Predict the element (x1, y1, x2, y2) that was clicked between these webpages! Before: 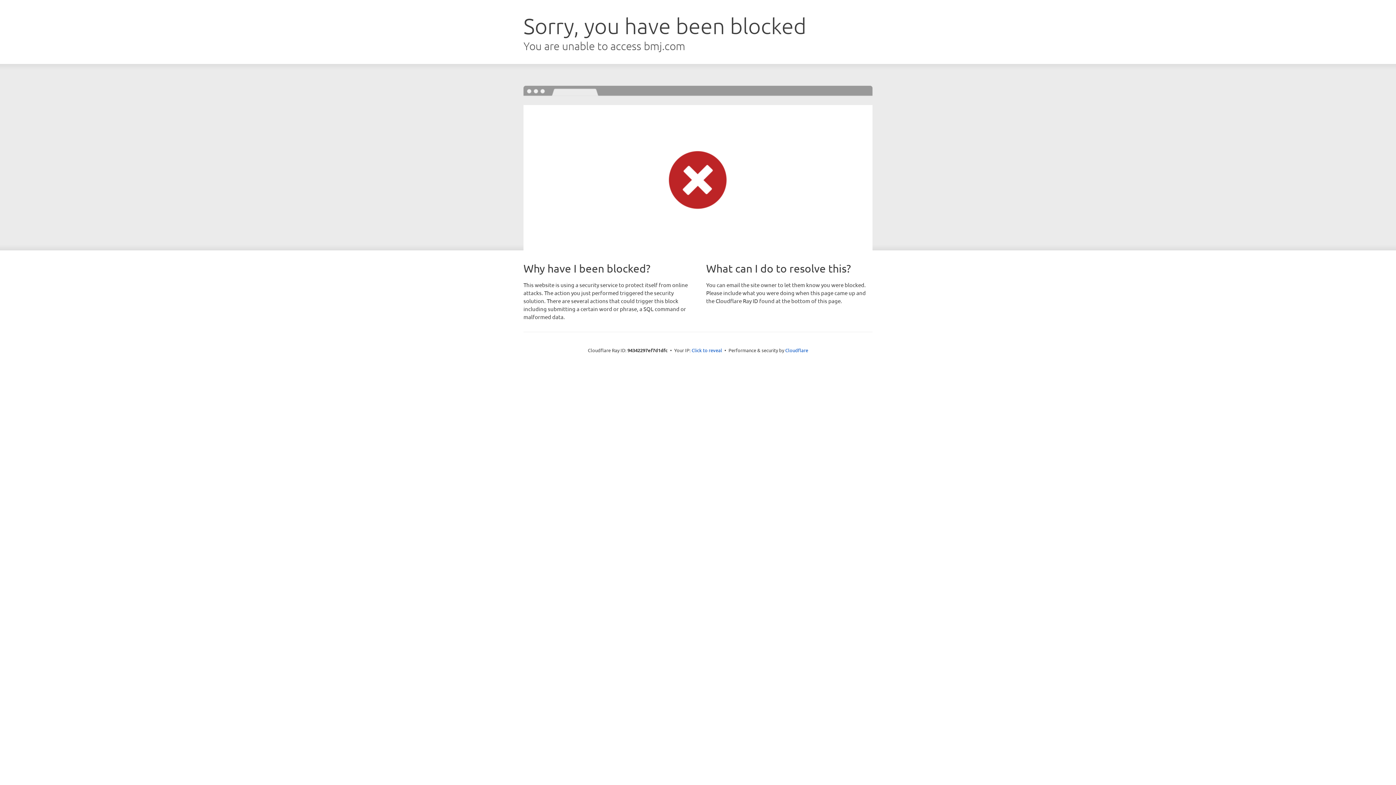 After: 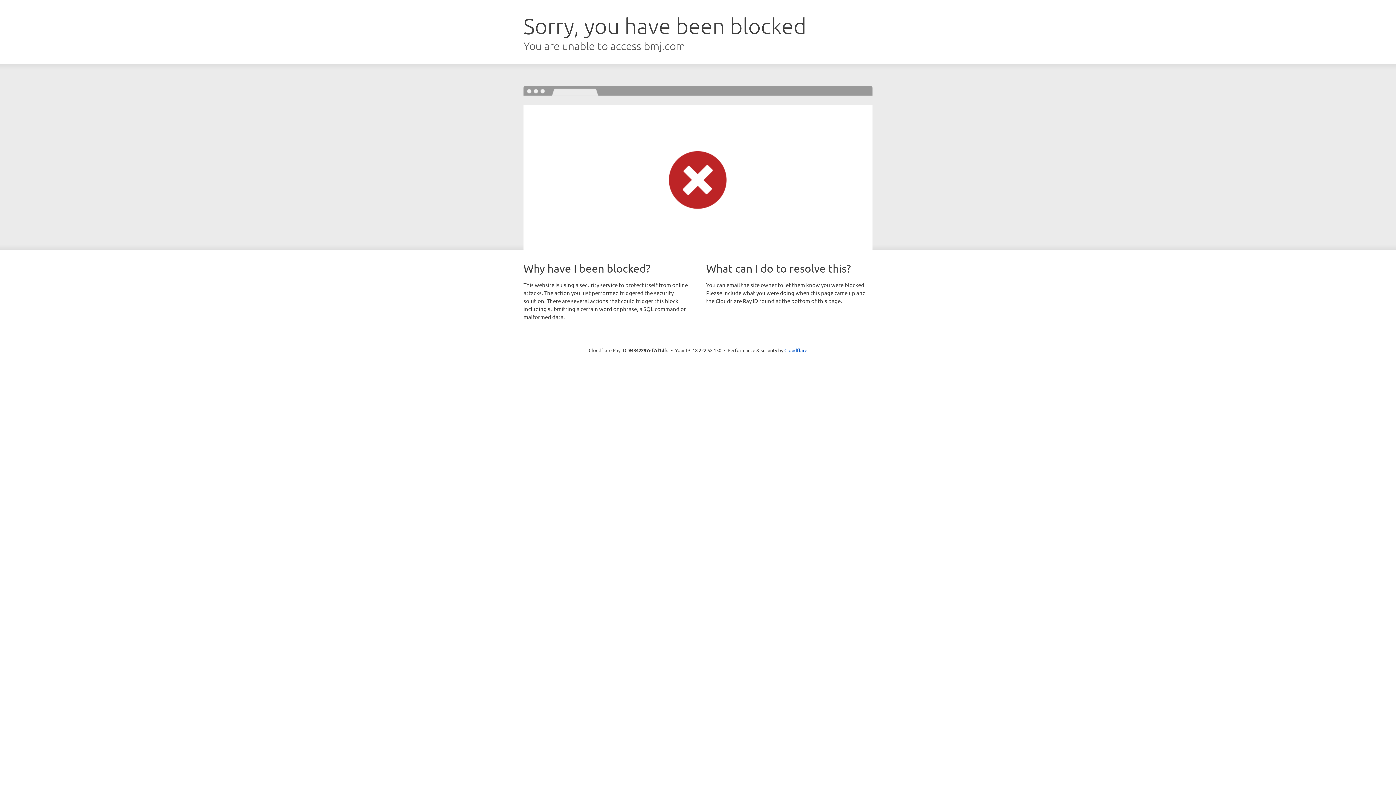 Action: label: Click to reveal bbox: (691, 346, 722, 353)